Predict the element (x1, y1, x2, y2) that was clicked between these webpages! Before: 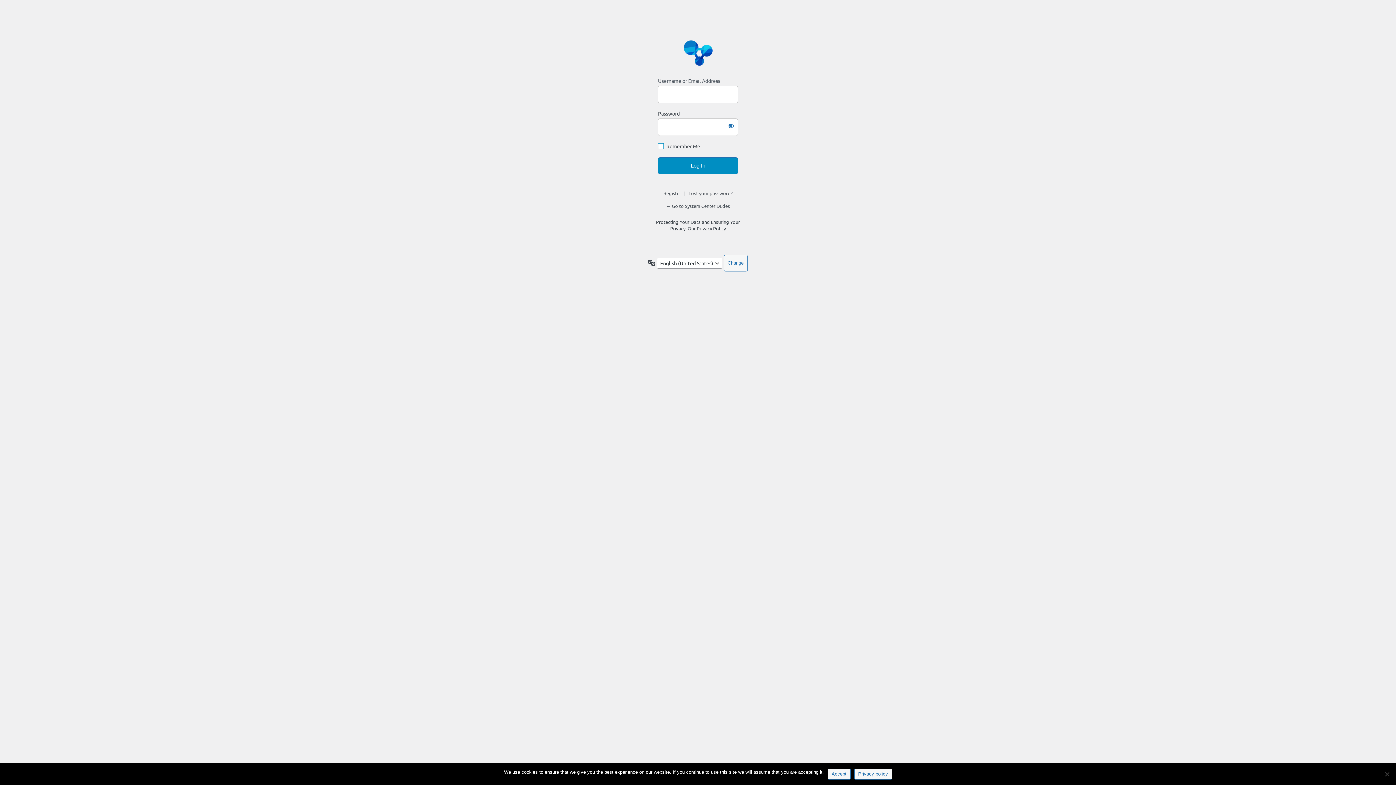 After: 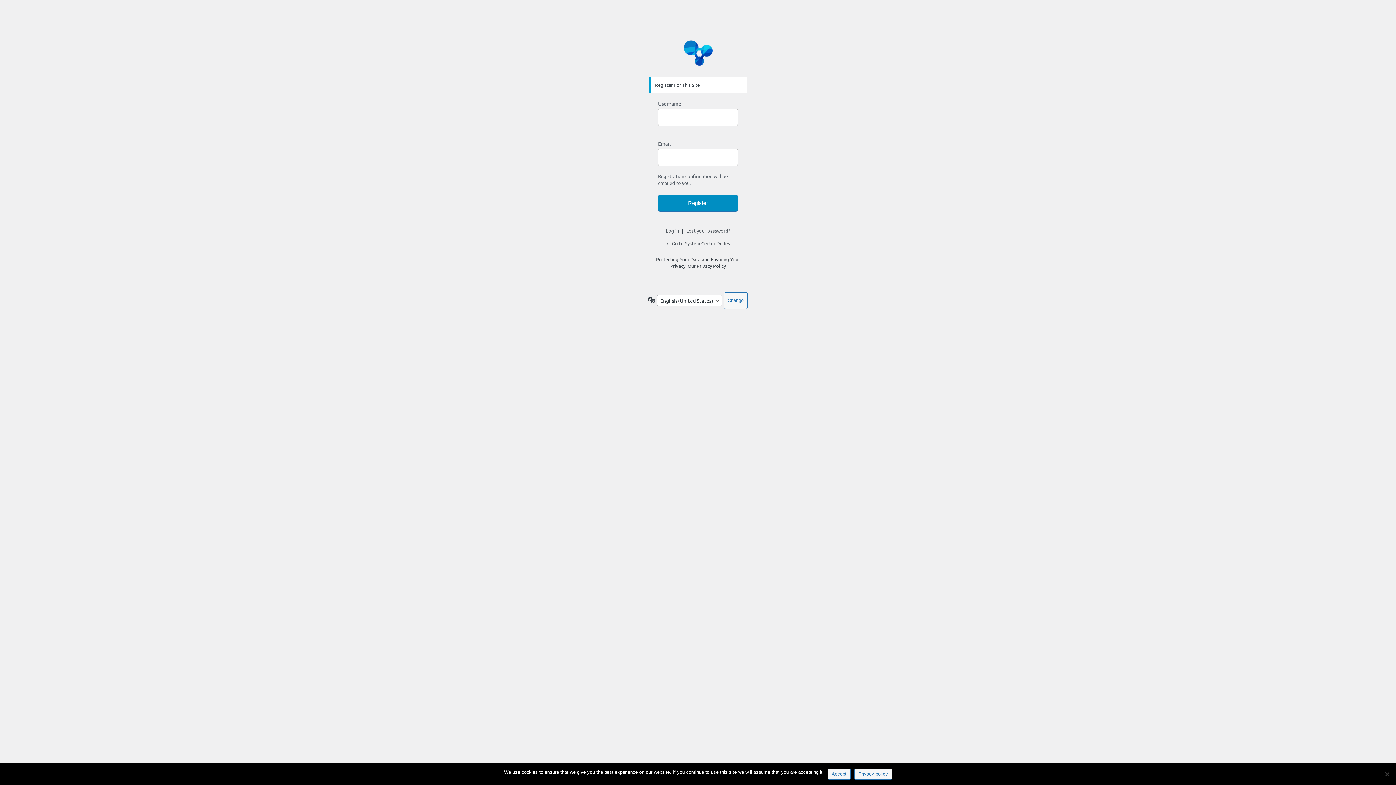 Action: bbox: (663, 190, 681, 196) label: Register